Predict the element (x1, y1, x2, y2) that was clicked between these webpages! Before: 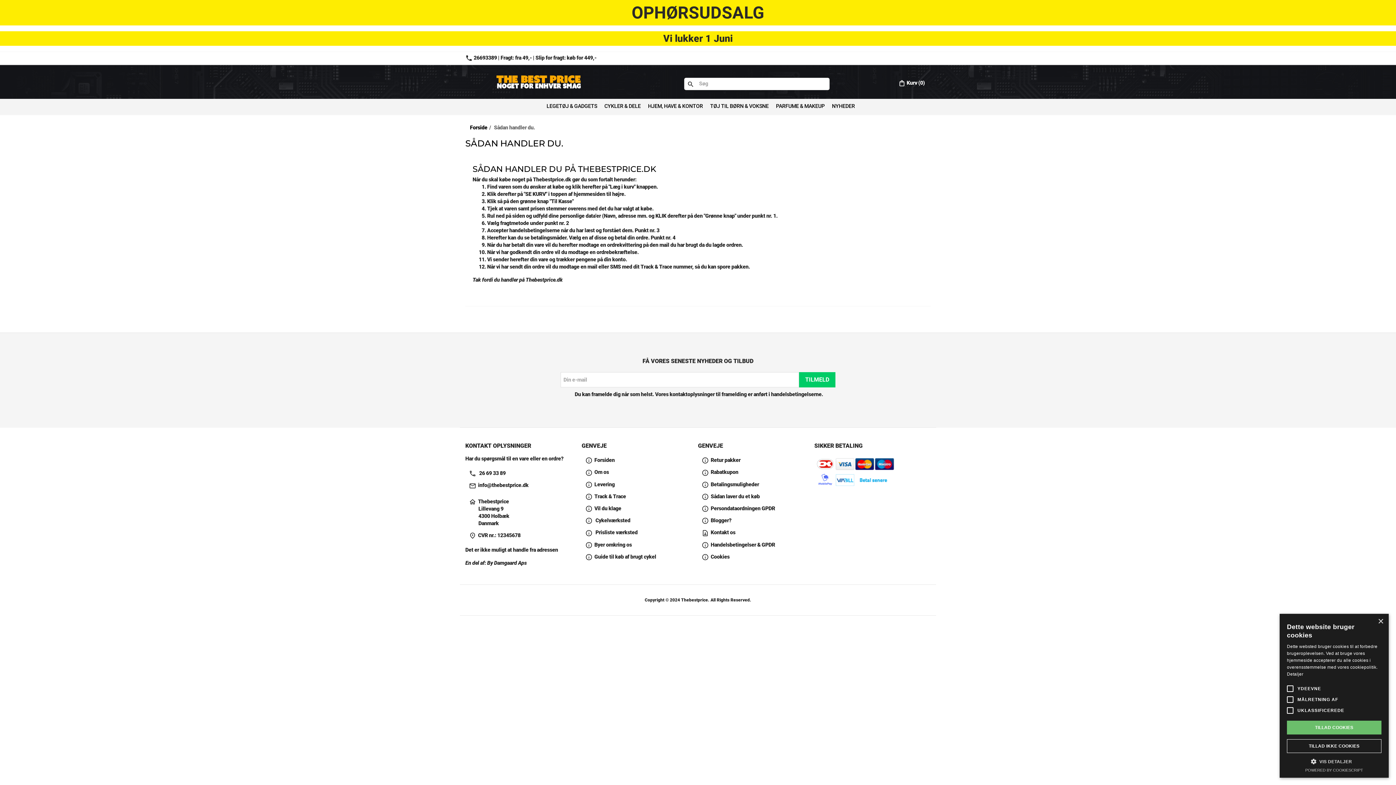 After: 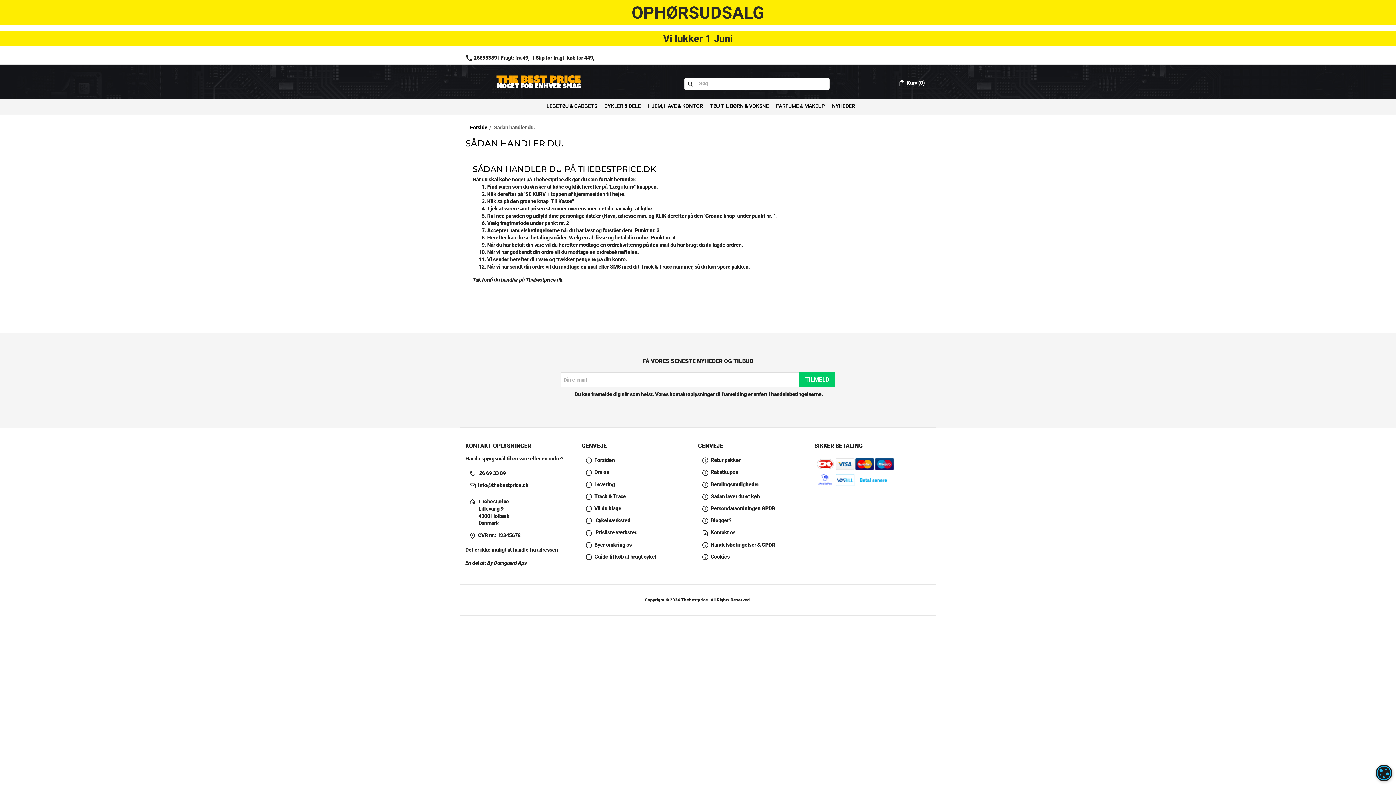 Action: bbox: (1287, 721, 1381, 734) label: TILLAD COOKIES